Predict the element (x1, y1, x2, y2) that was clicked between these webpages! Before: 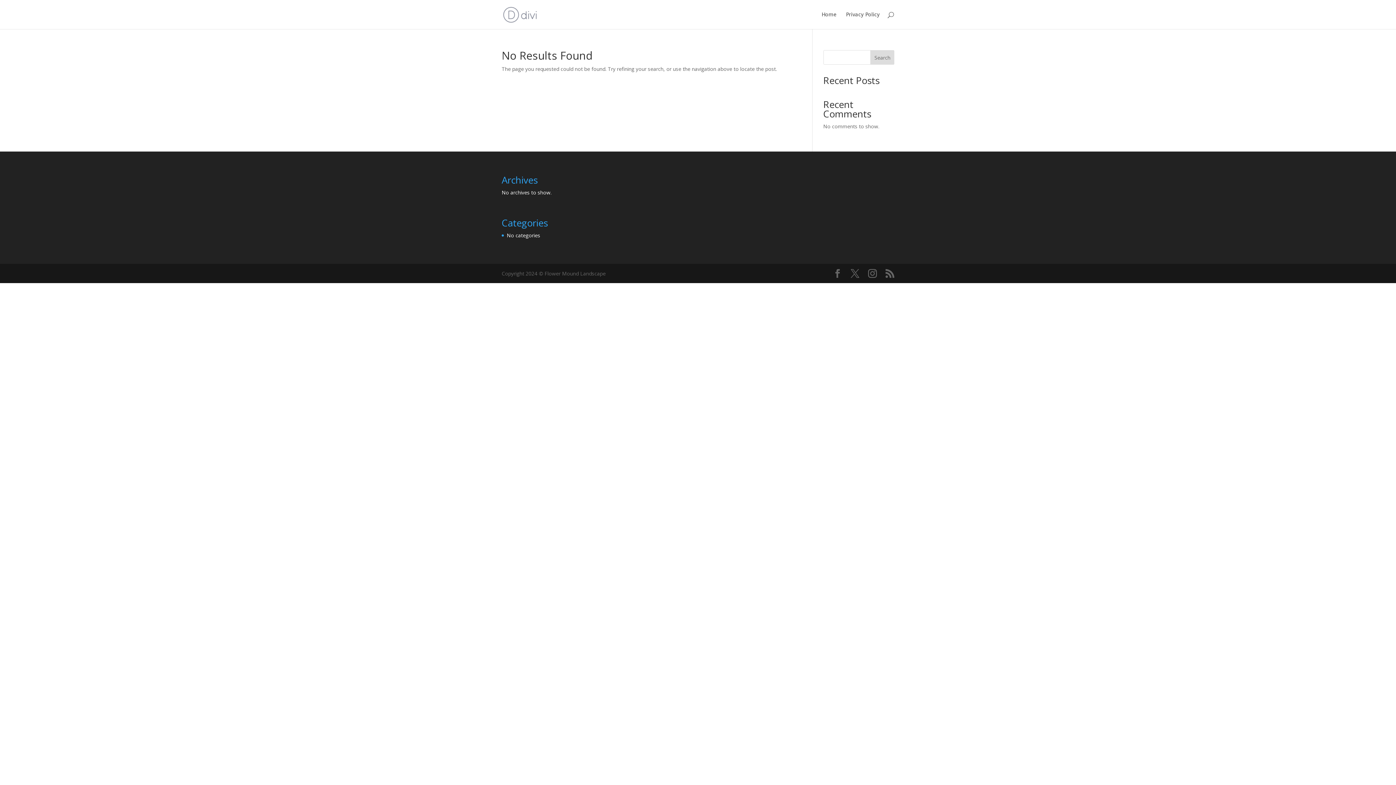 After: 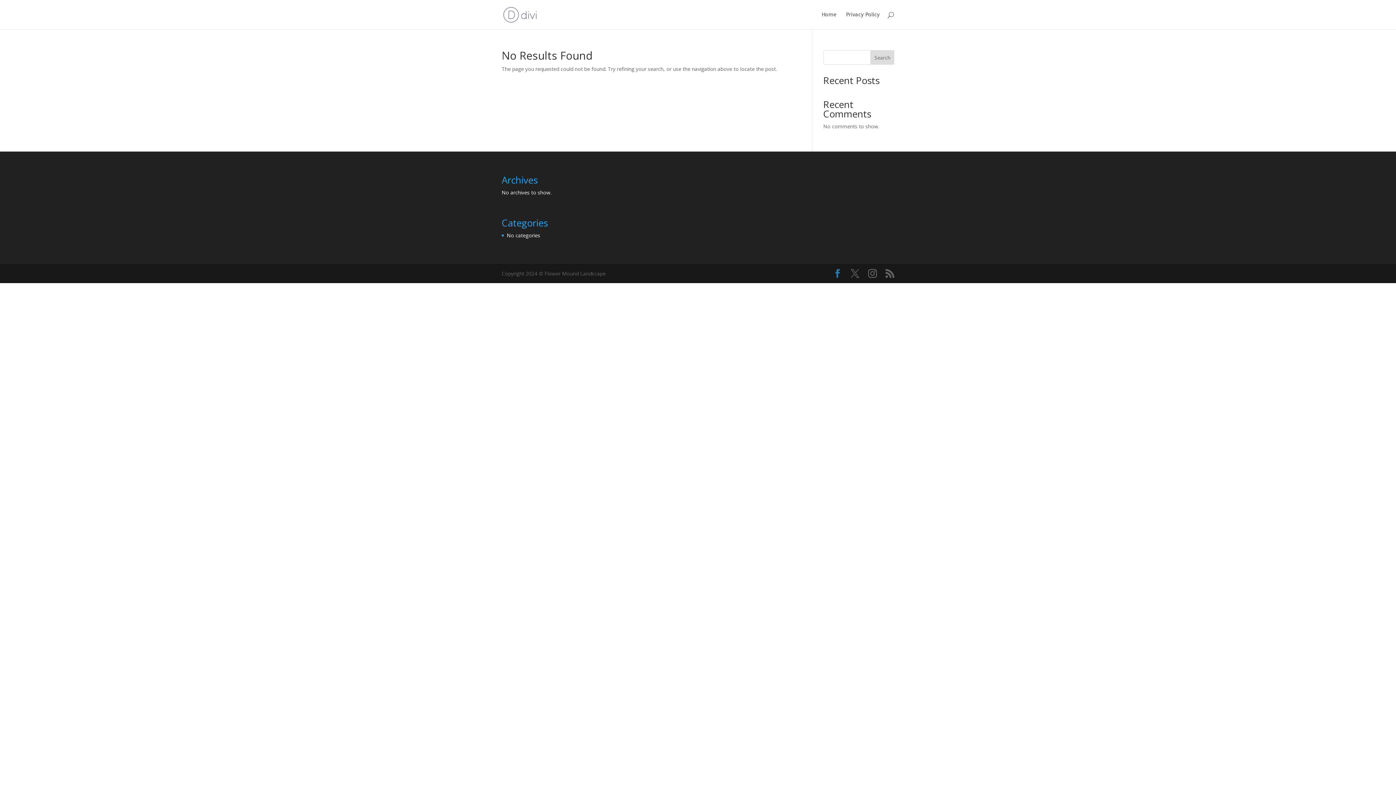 Action: bbox: (833, 269, 842, 278)